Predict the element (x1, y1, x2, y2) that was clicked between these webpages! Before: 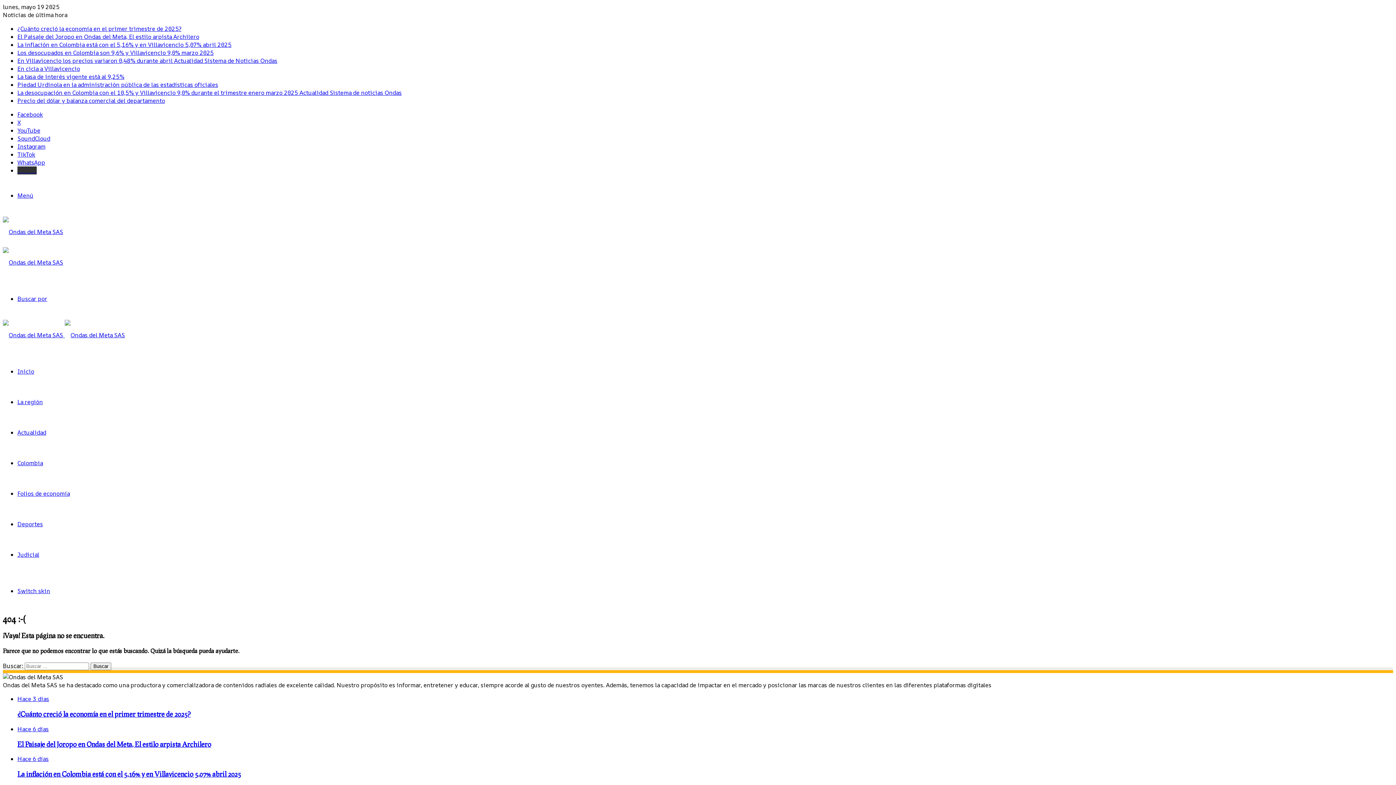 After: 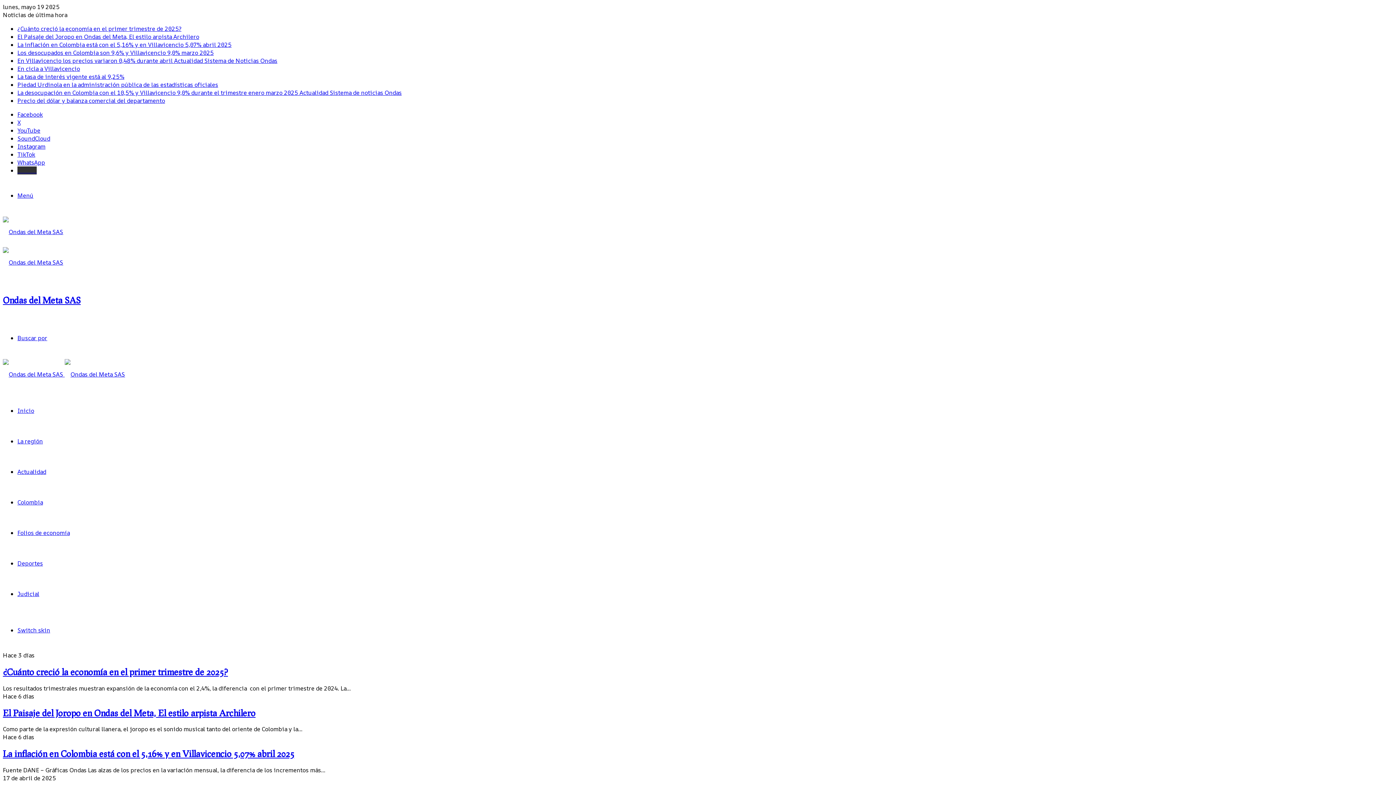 Action: bbox: (2, 228, 63, 266) label:  